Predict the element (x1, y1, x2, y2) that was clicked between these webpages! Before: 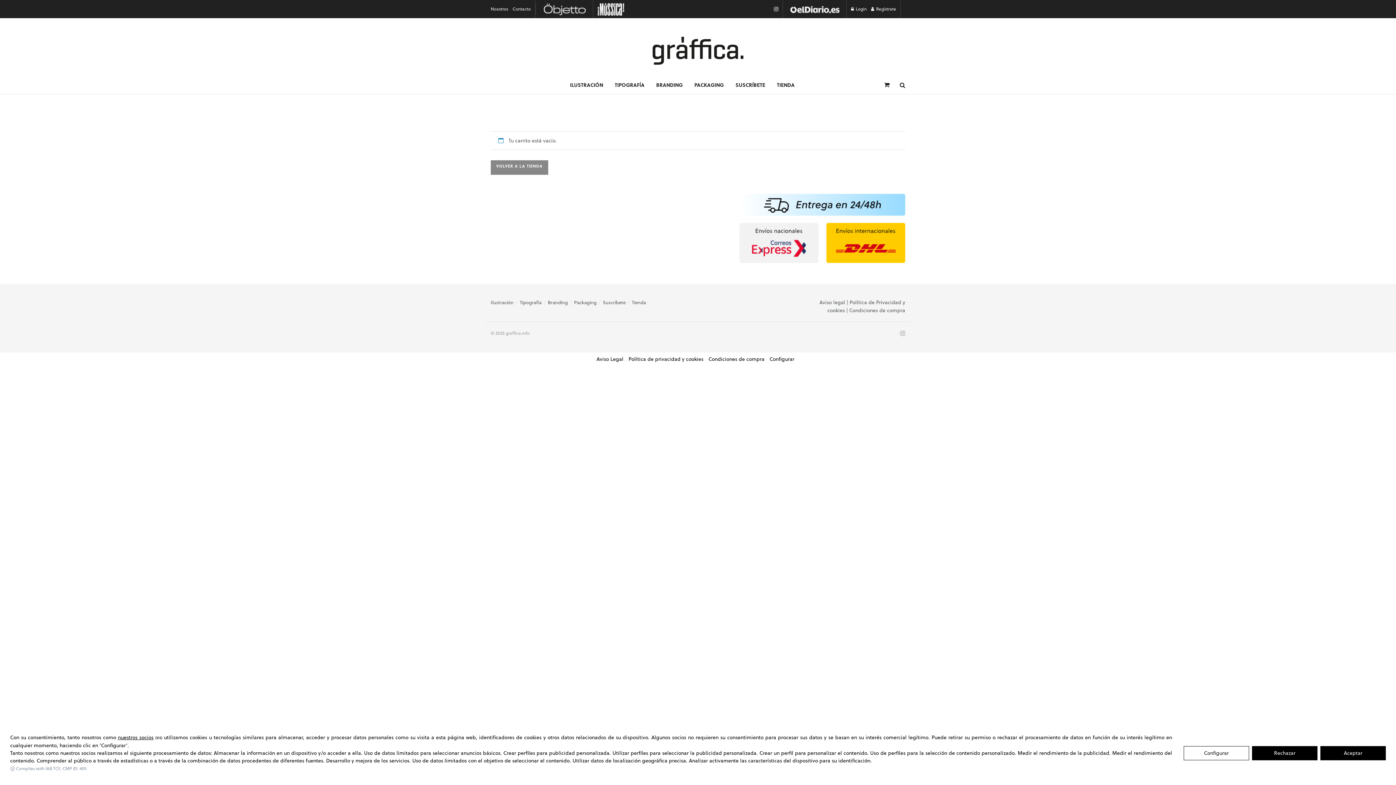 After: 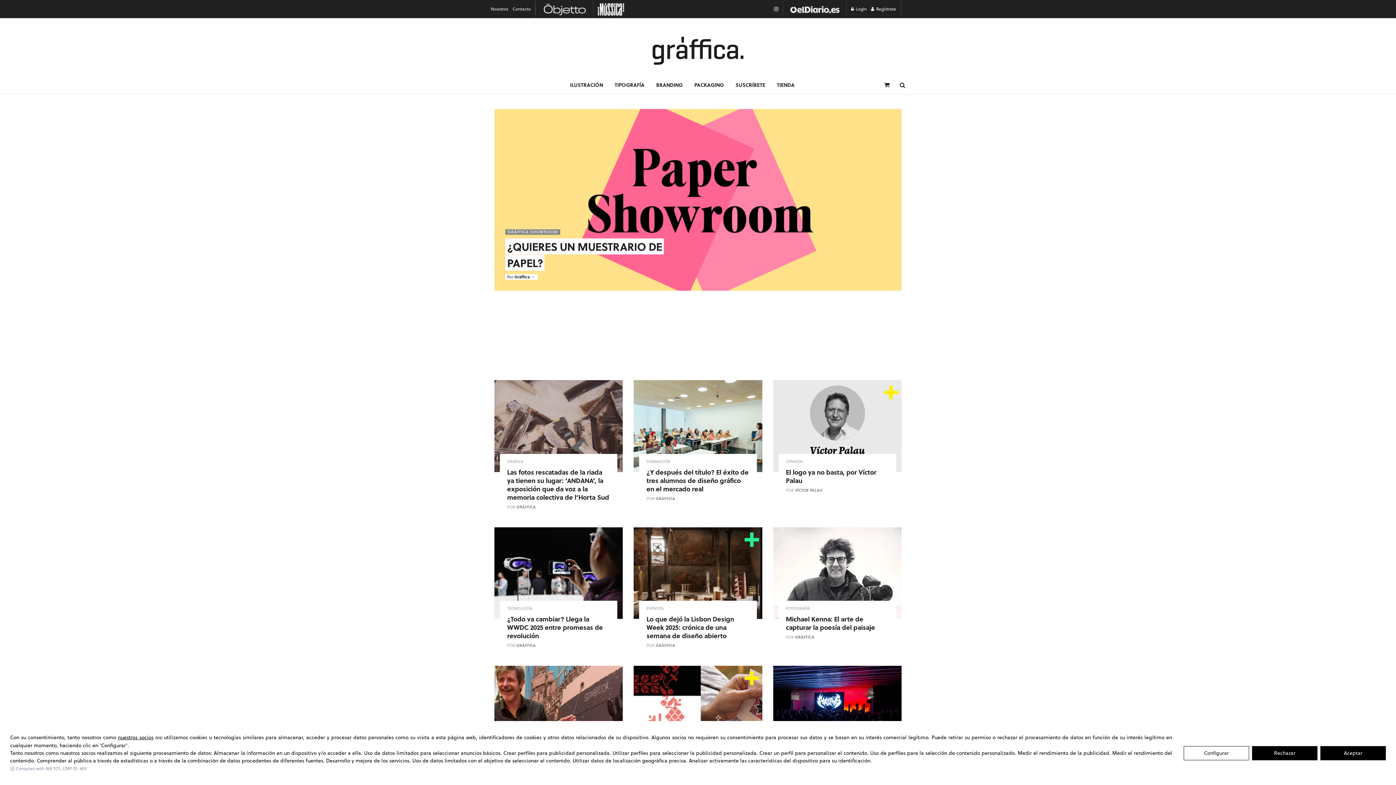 Action: bbox: (652, 36, 743, 64)